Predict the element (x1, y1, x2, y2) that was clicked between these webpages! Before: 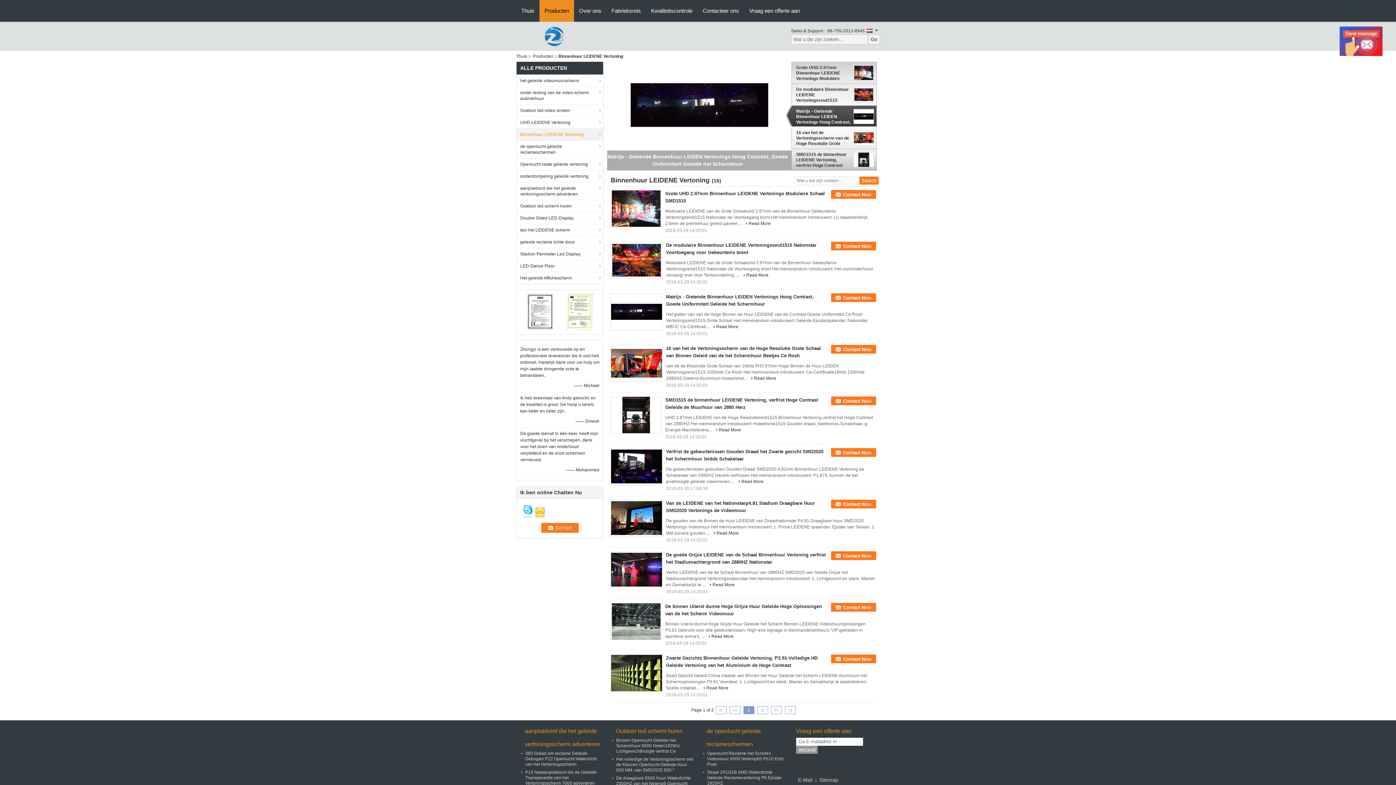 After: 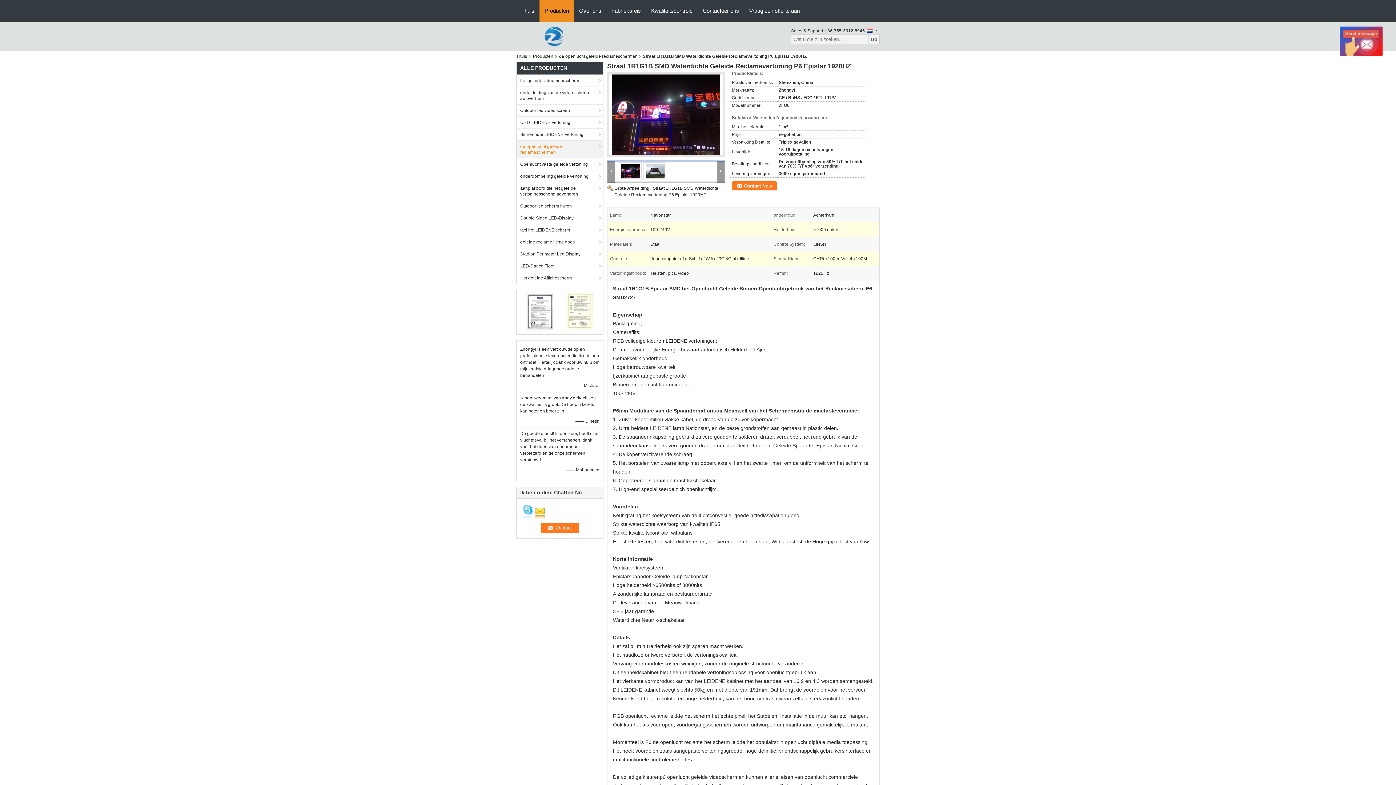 Action: bbox: (707, 770, 781, 786) label: Straat 1R1G1B SMD Waterdichte Geleide Reclamevertoning P6 Epistar 1920HZ